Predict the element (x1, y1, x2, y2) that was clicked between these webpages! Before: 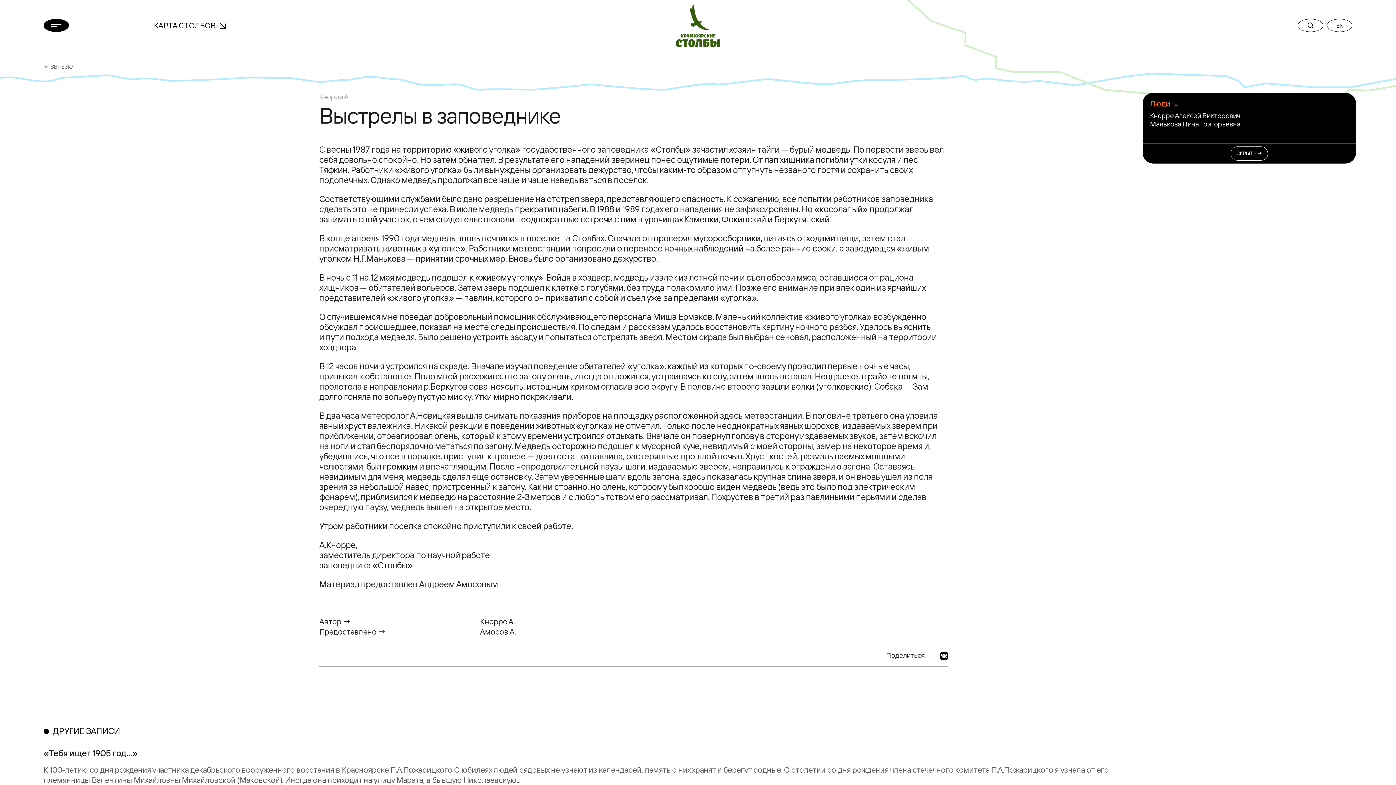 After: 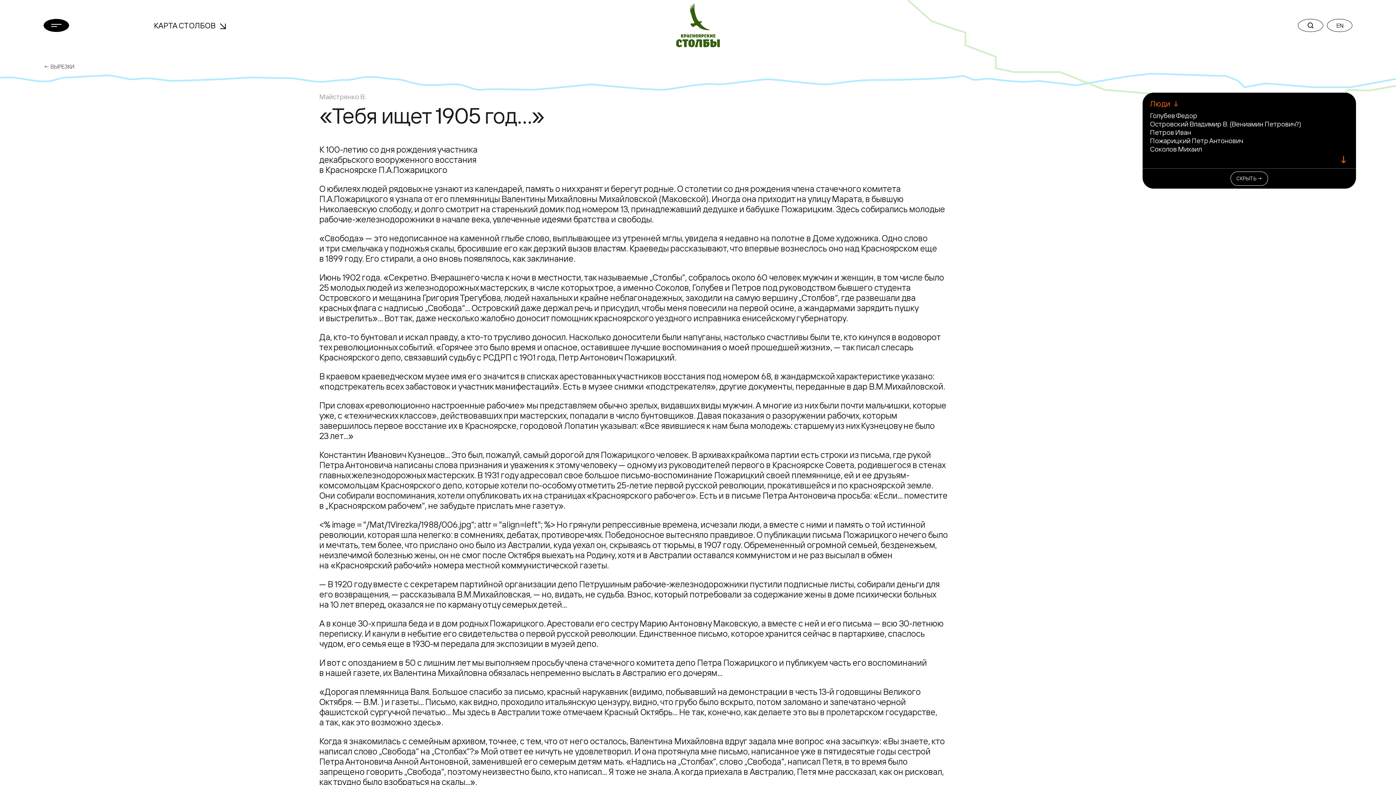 Action: label: «Тебя ищет 1905 год…» bbox: (43, 748, 1132, 758)